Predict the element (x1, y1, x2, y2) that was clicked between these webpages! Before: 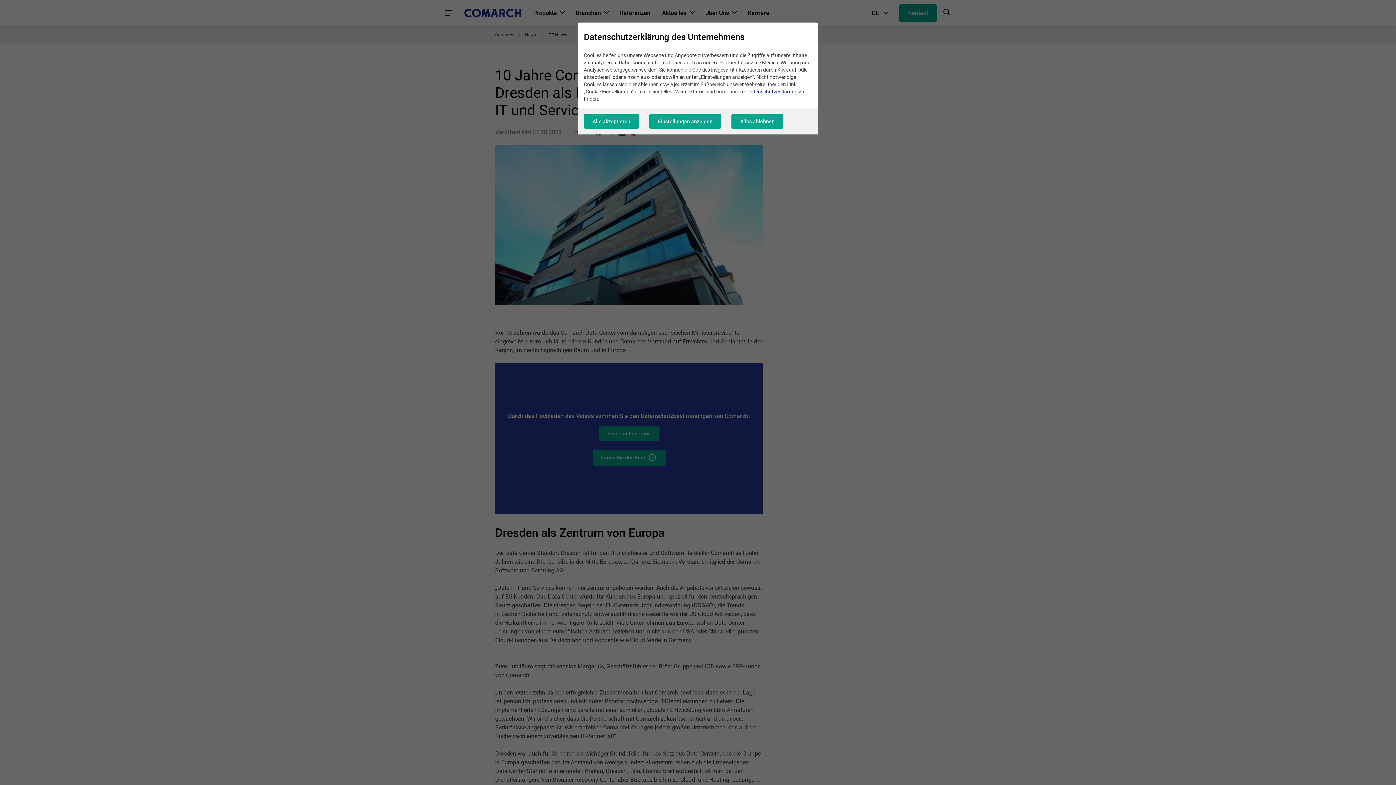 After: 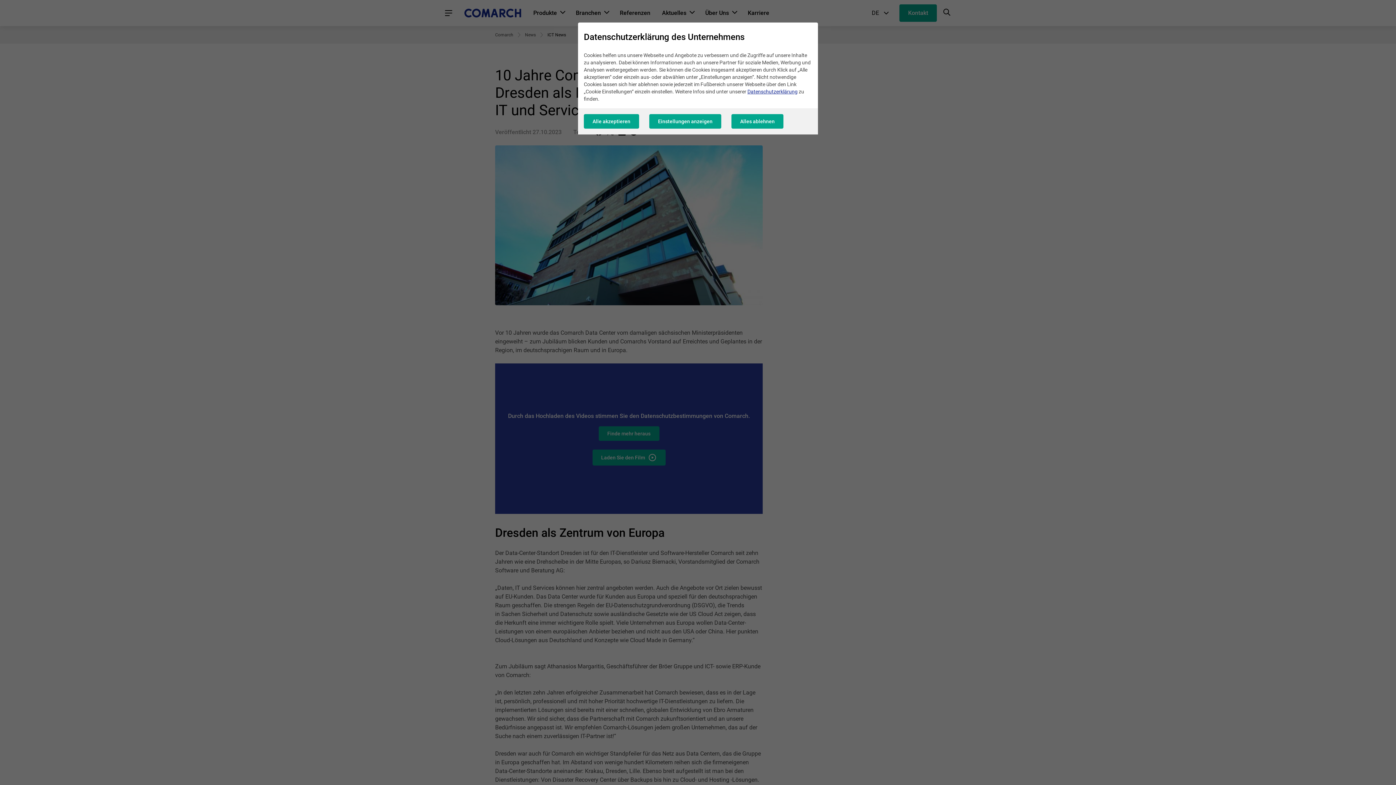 Action: label: Datenschutzerklärung bbox: (747, 88, 797, 94)